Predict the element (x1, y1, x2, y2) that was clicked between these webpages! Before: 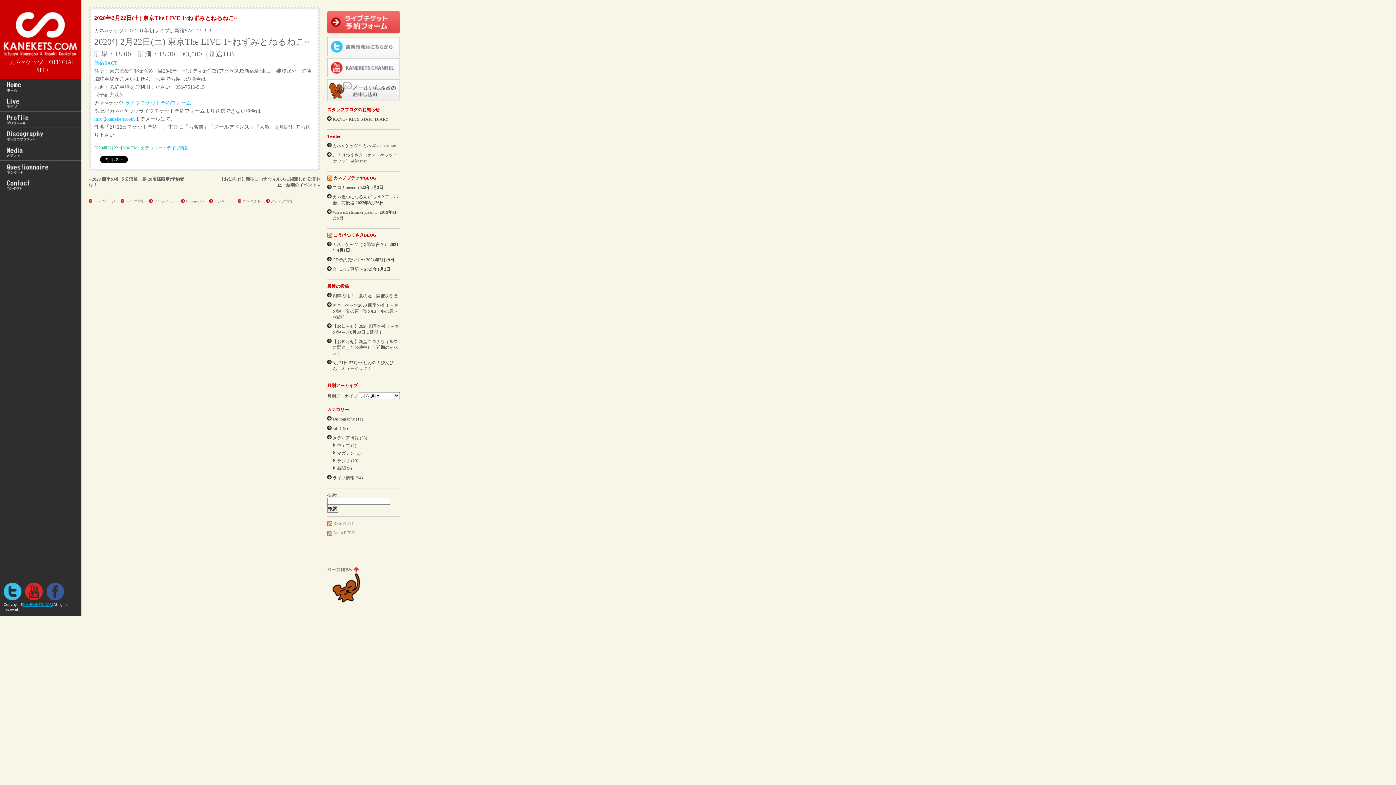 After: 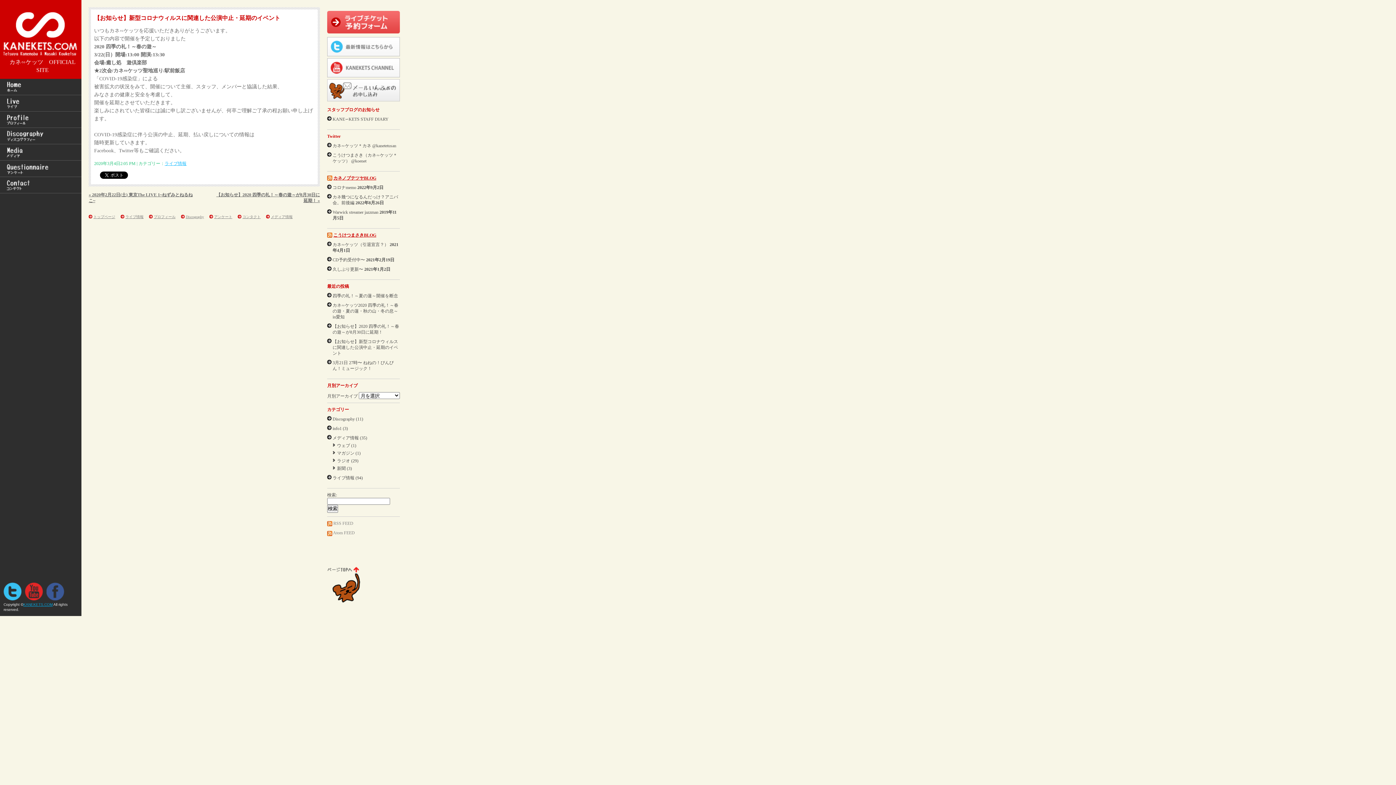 Action: label: 【お知らせ】新型コロナウィルスに関連した公演中止・延期のイベント bbox: (332, 339, 398, 356)